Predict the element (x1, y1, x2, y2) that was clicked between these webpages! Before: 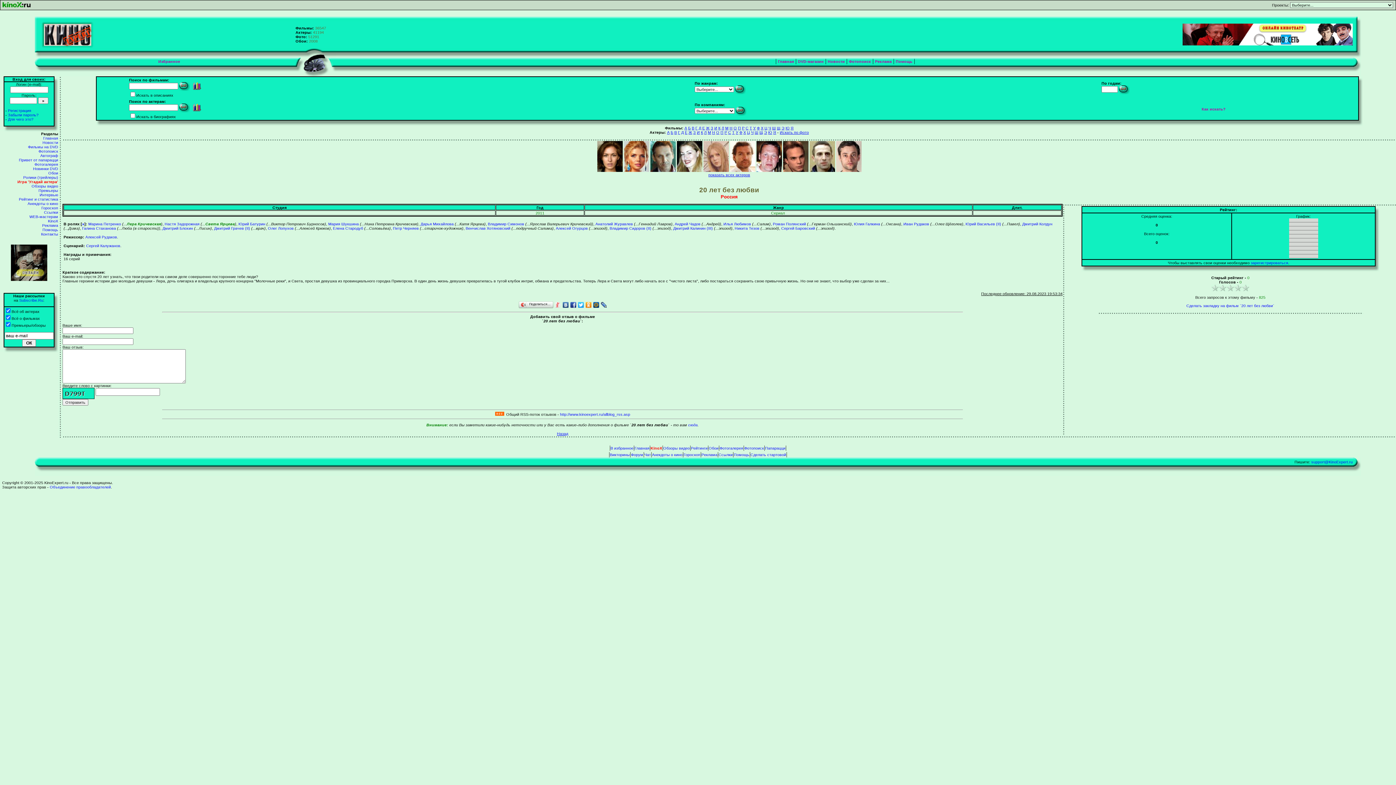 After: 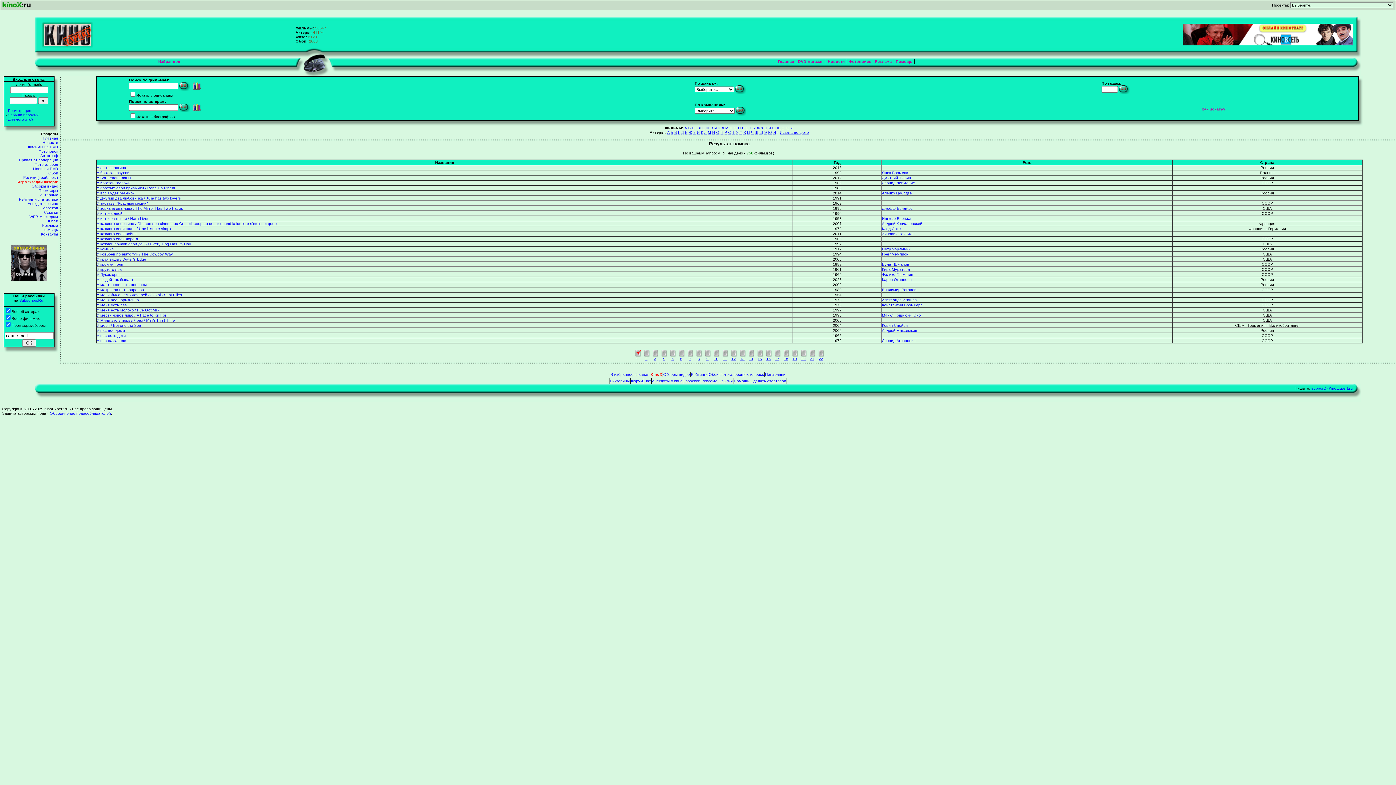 Action: label: У bbox: (753, 125, 756, 130)